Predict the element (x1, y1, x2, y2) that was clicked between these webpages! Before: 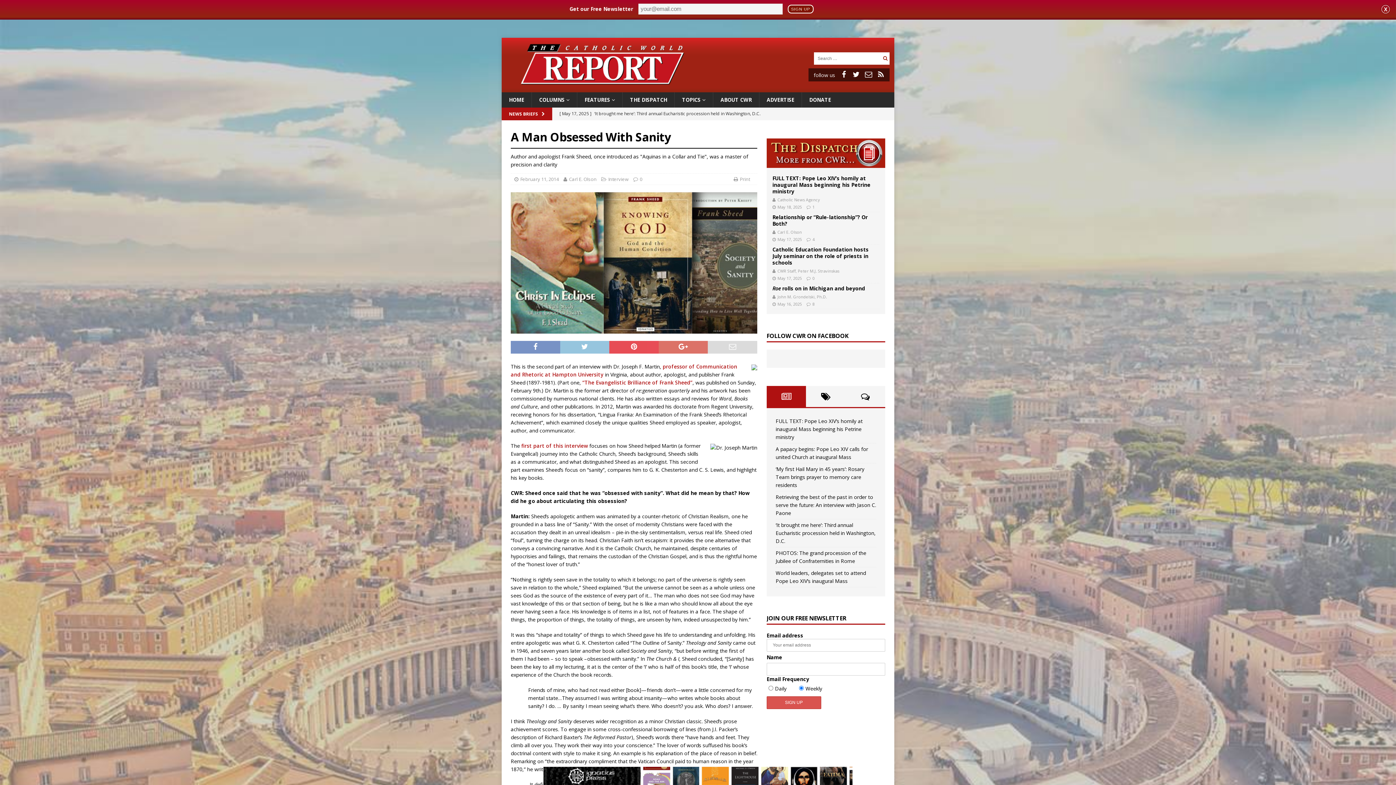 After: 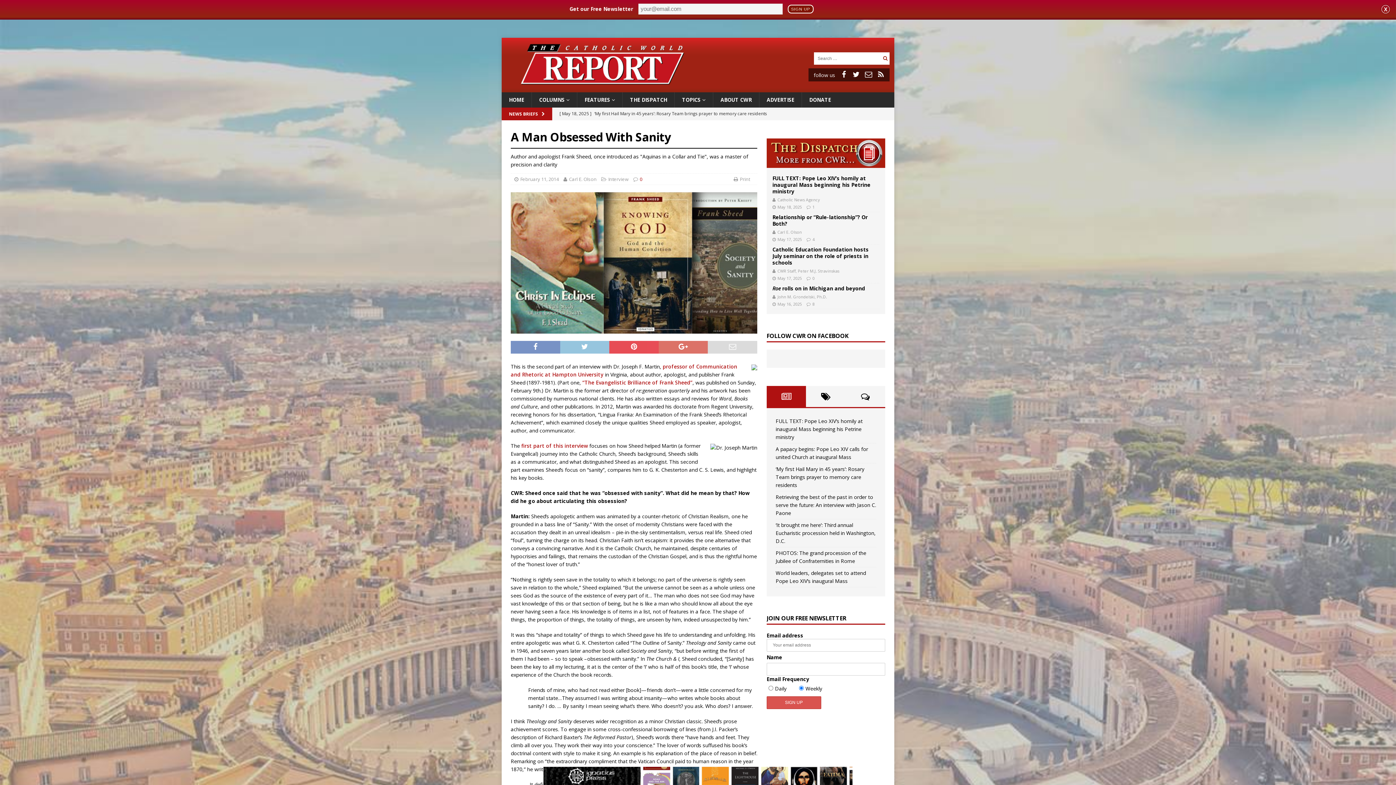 Action: label: 0 bbox: (640, 176, 642, 182)